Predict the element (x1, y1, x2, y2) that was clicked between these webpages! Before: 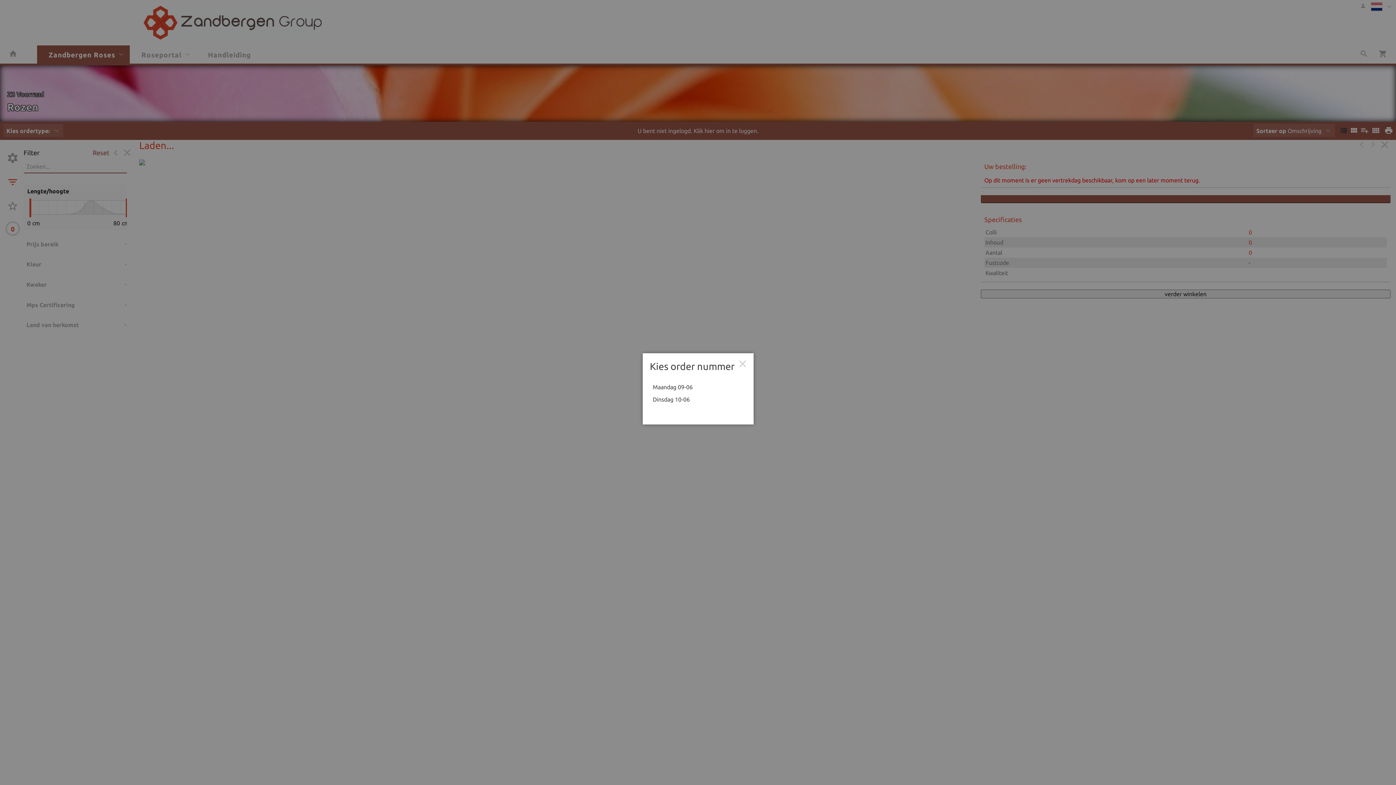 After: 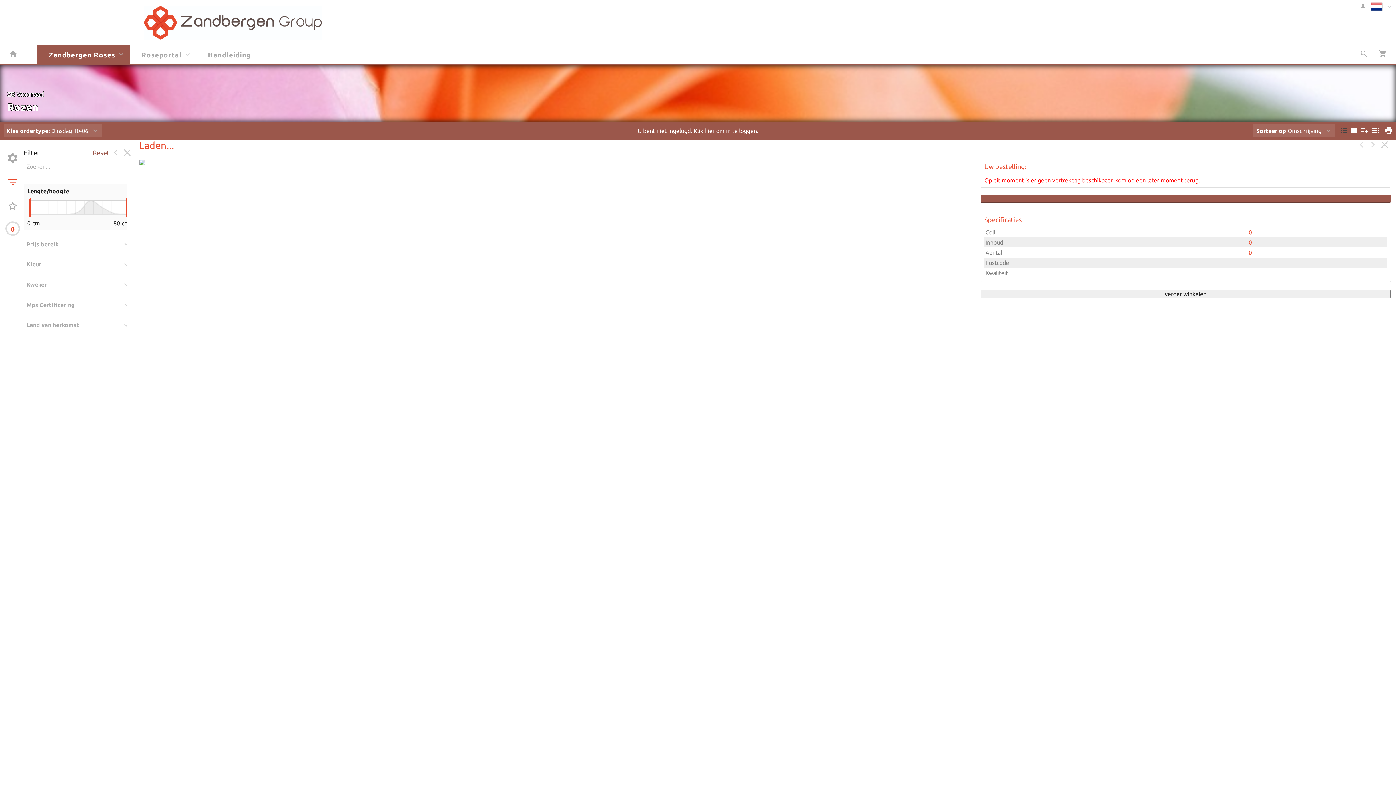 Action: bbox: (652, 396, 743, 402) label: Dinsdag 10-06